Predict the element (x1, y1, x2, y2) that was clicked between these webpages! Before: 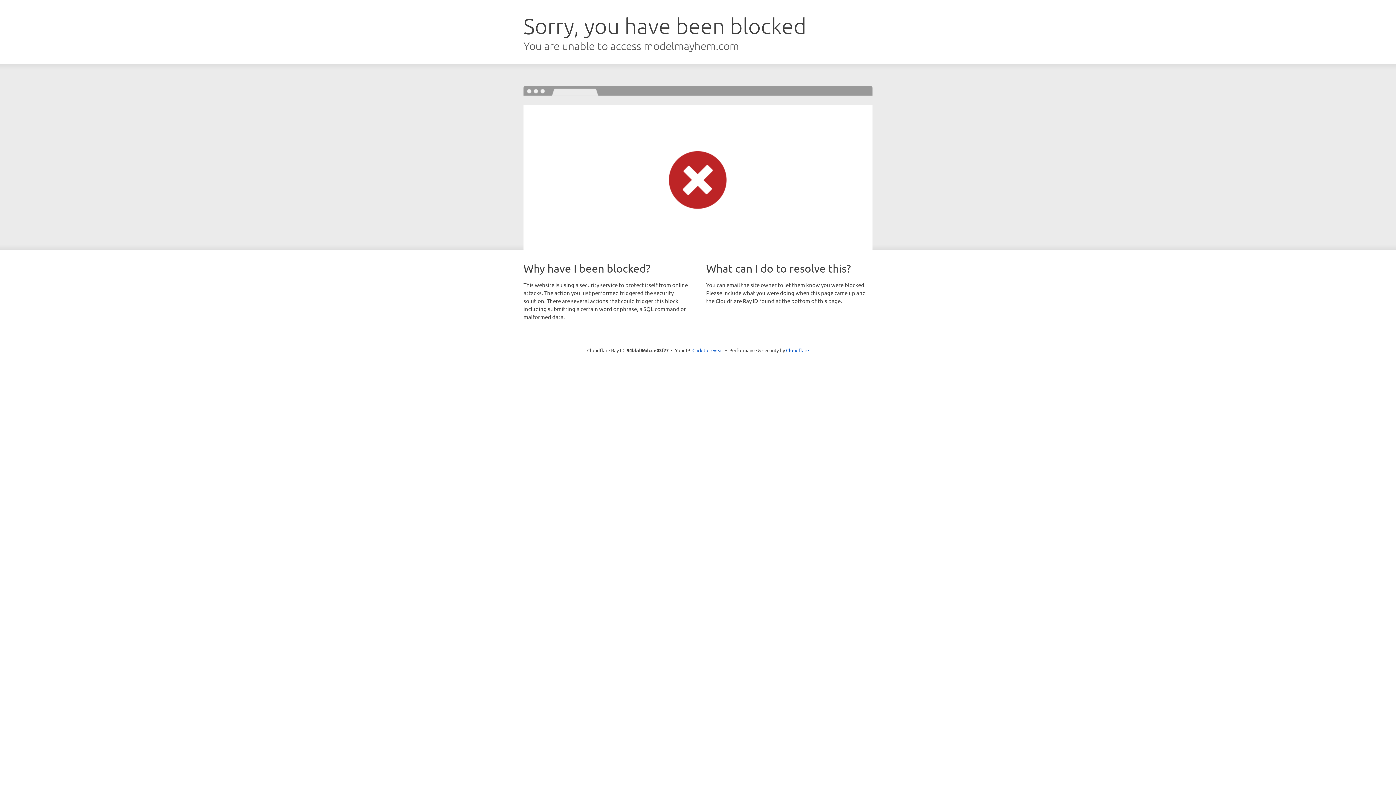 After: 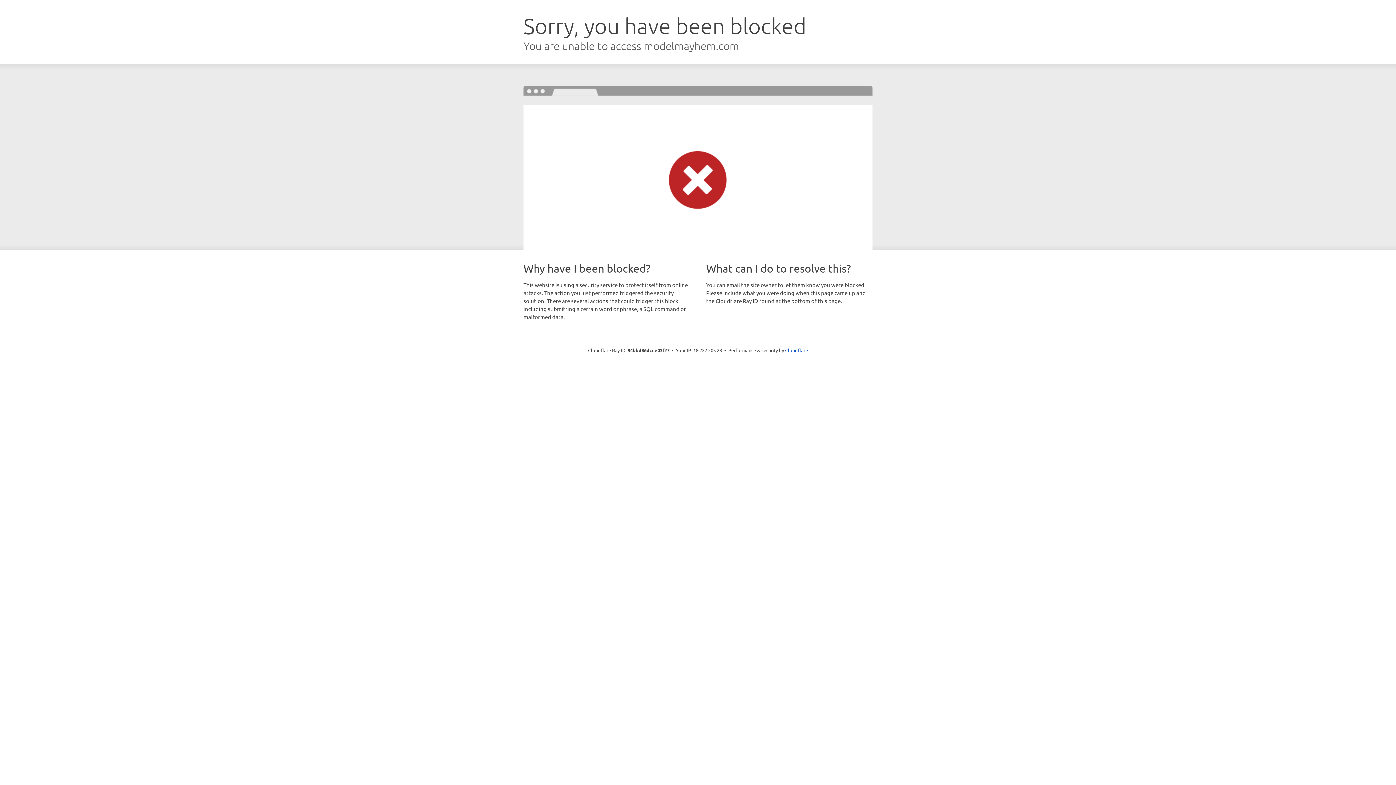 Action: bbox: (692, 346, 723, 353) label: Click to reveal